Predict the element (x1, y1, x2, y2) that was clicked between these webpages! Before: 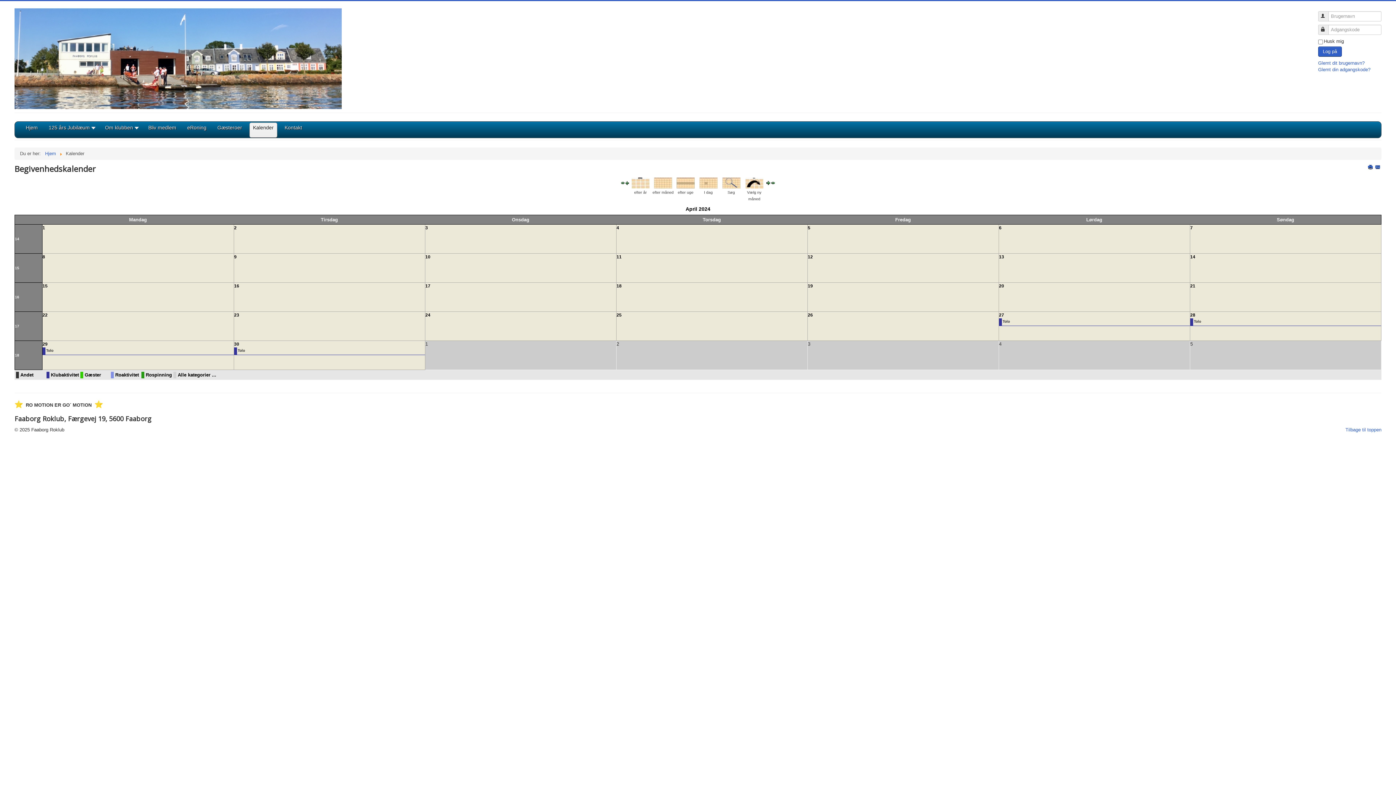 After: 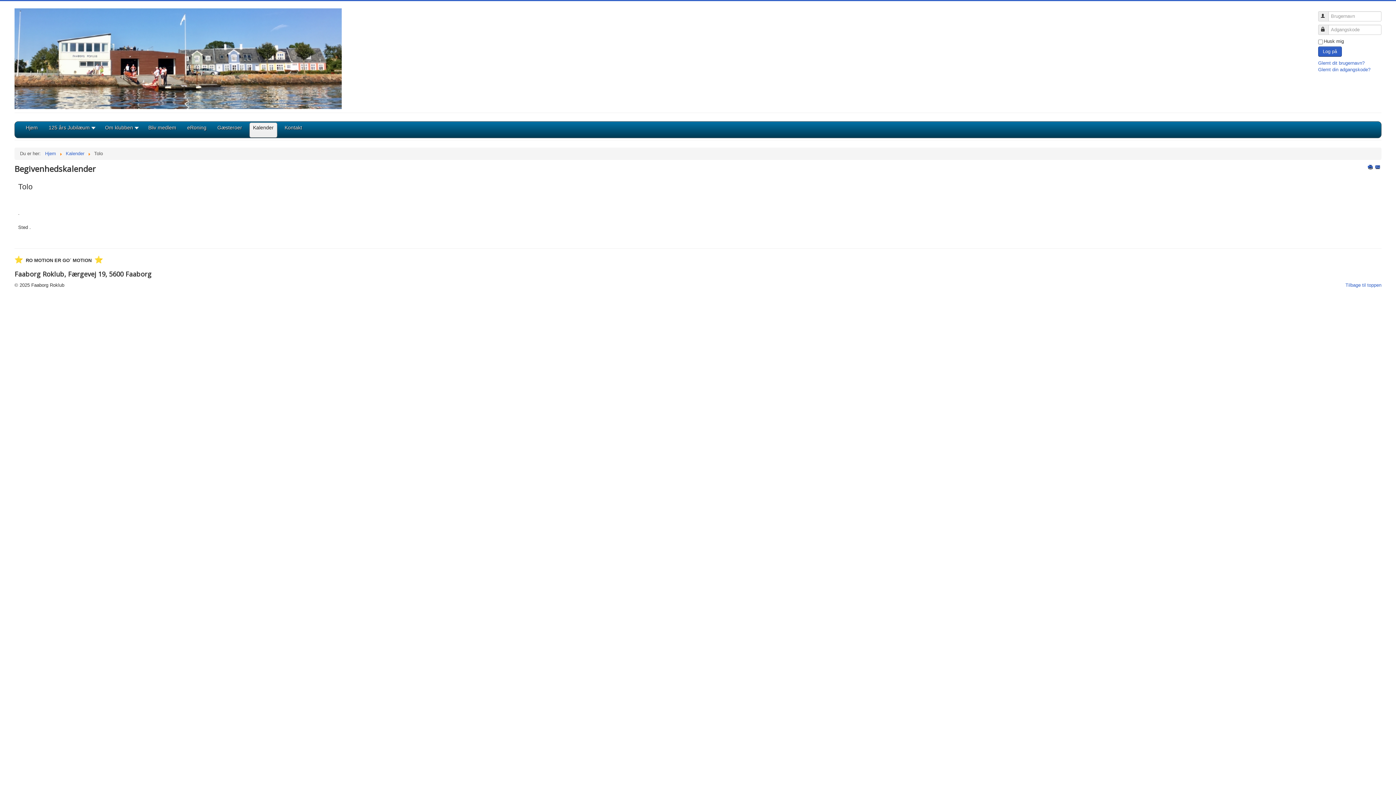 Action: bbox: (1002, 318, 1190, 325) label: Tolo